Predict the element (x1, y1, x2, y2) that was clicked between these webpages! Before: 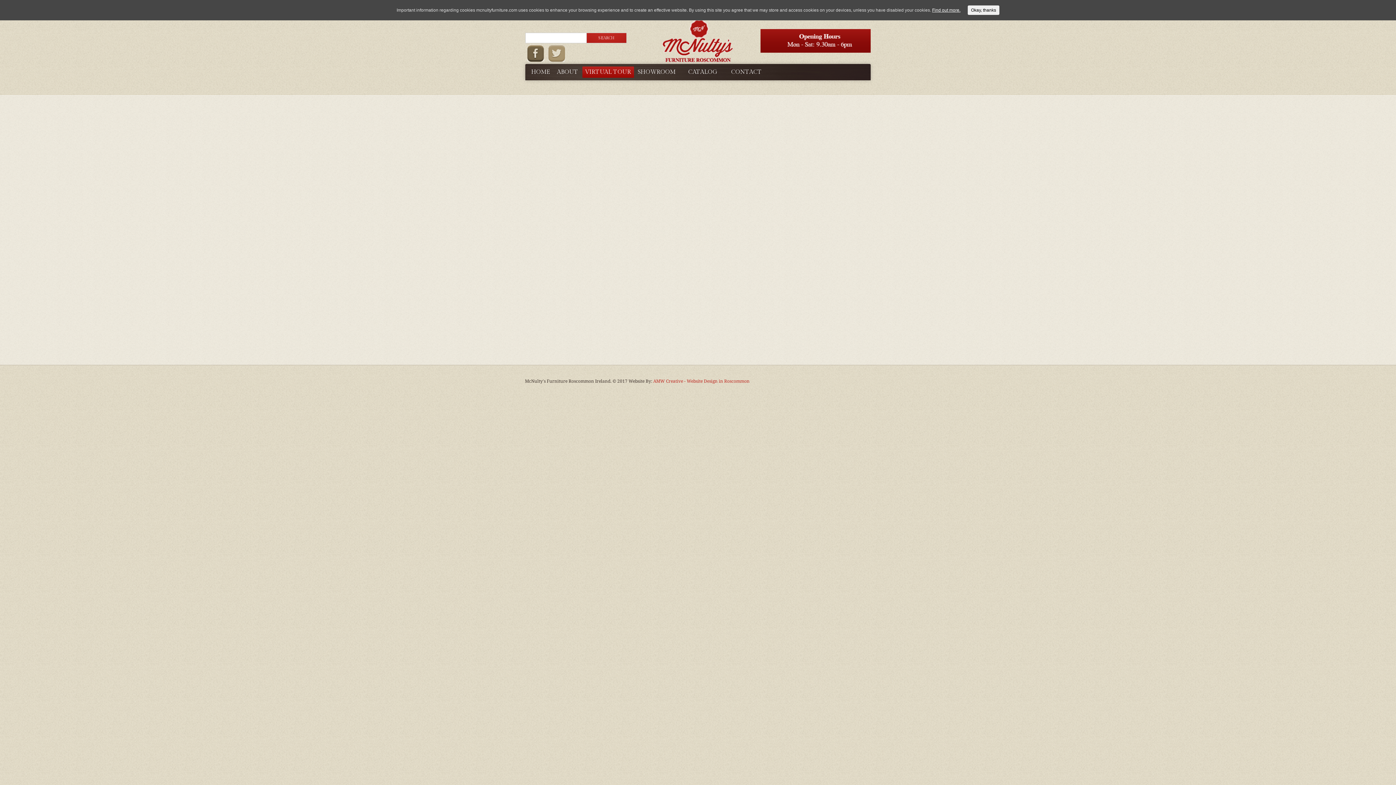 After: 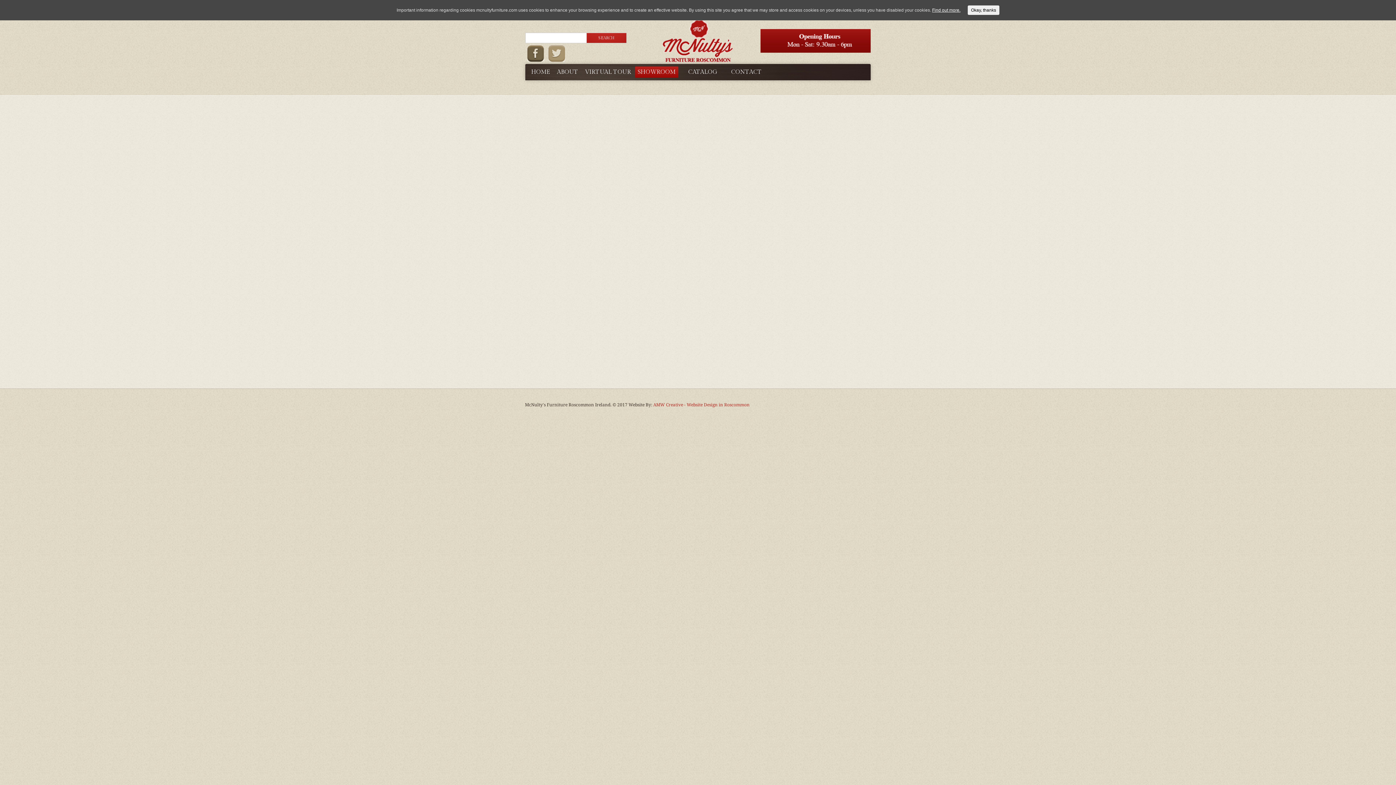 Action: label: SHOWROOM bbox: (635, 66, 678, 77)